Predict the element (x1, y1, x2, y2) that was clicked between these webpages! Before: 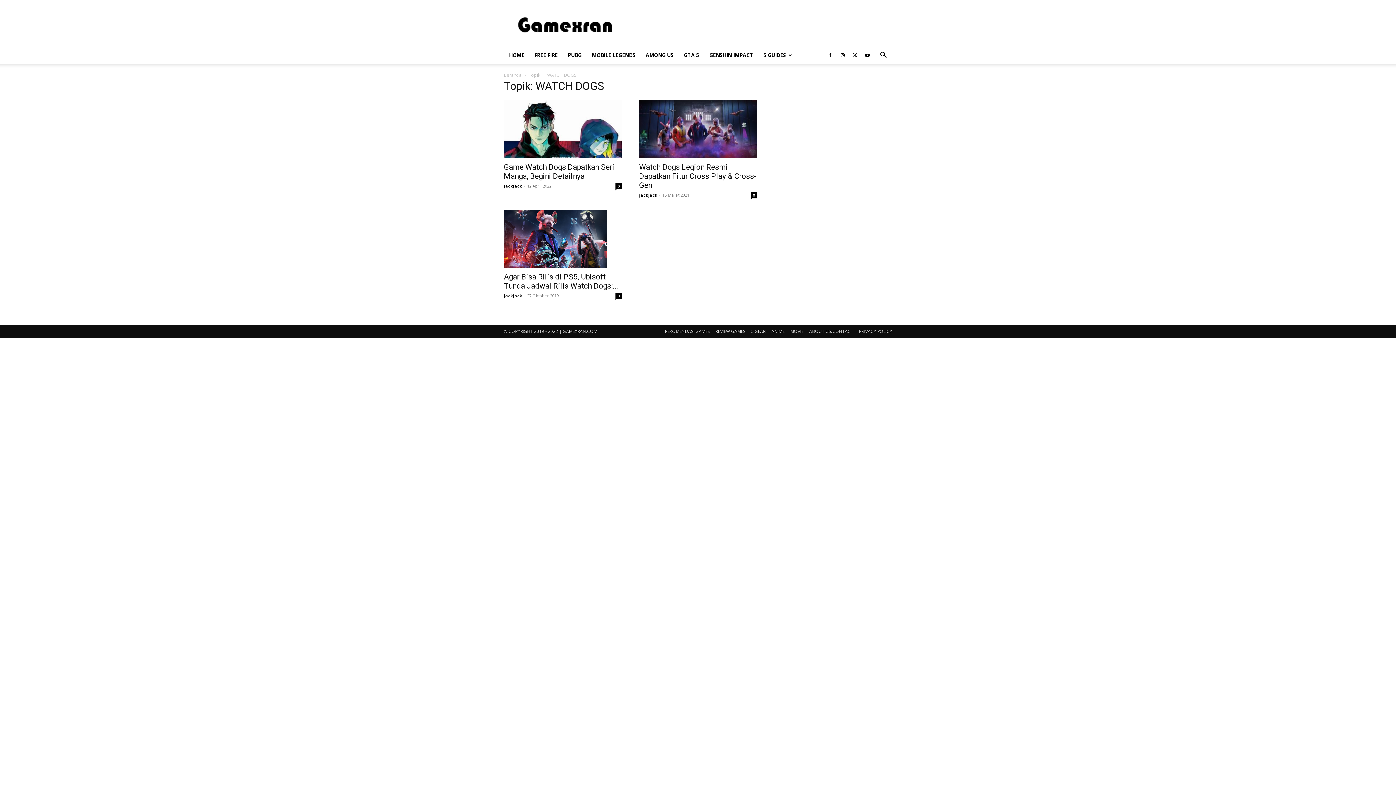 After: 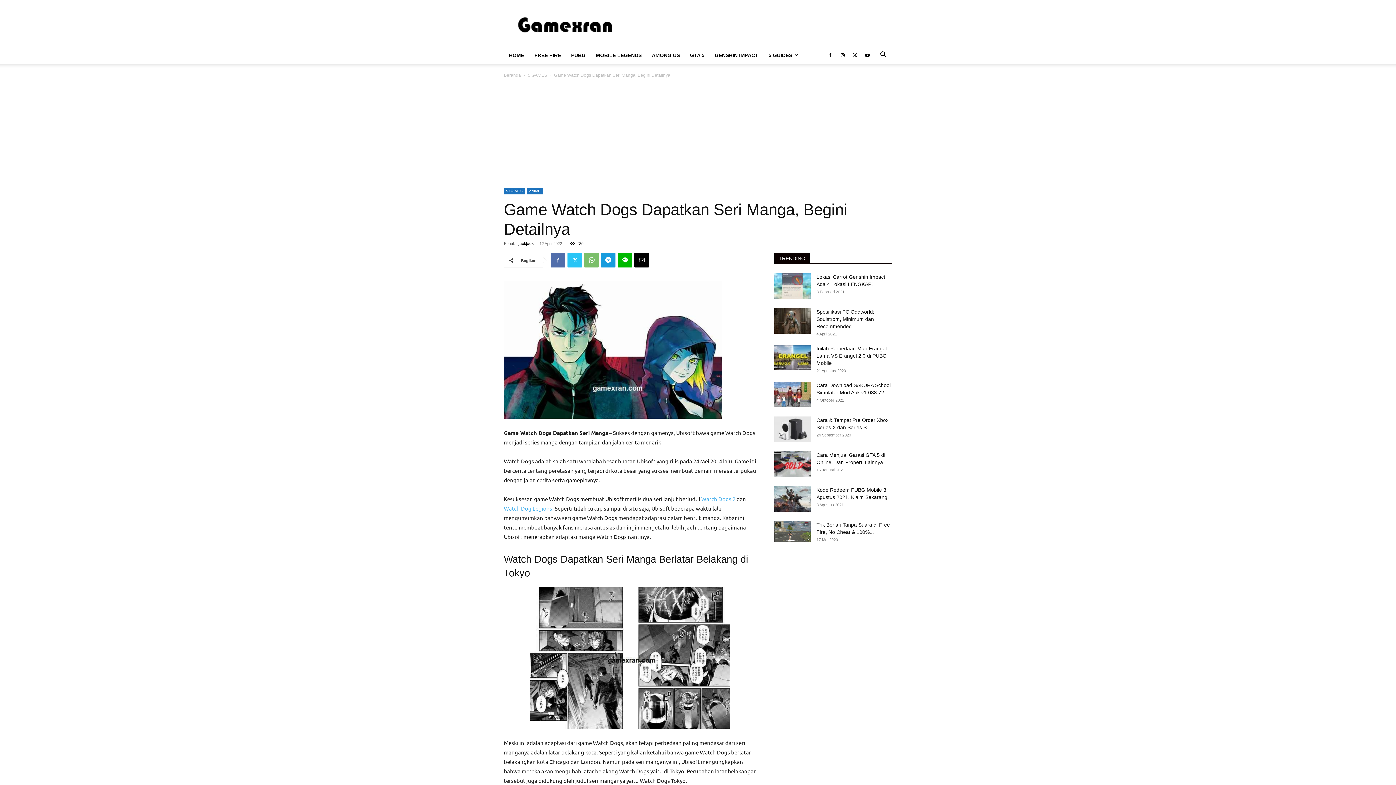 Action: bbox: (504, 100, 621, 158)